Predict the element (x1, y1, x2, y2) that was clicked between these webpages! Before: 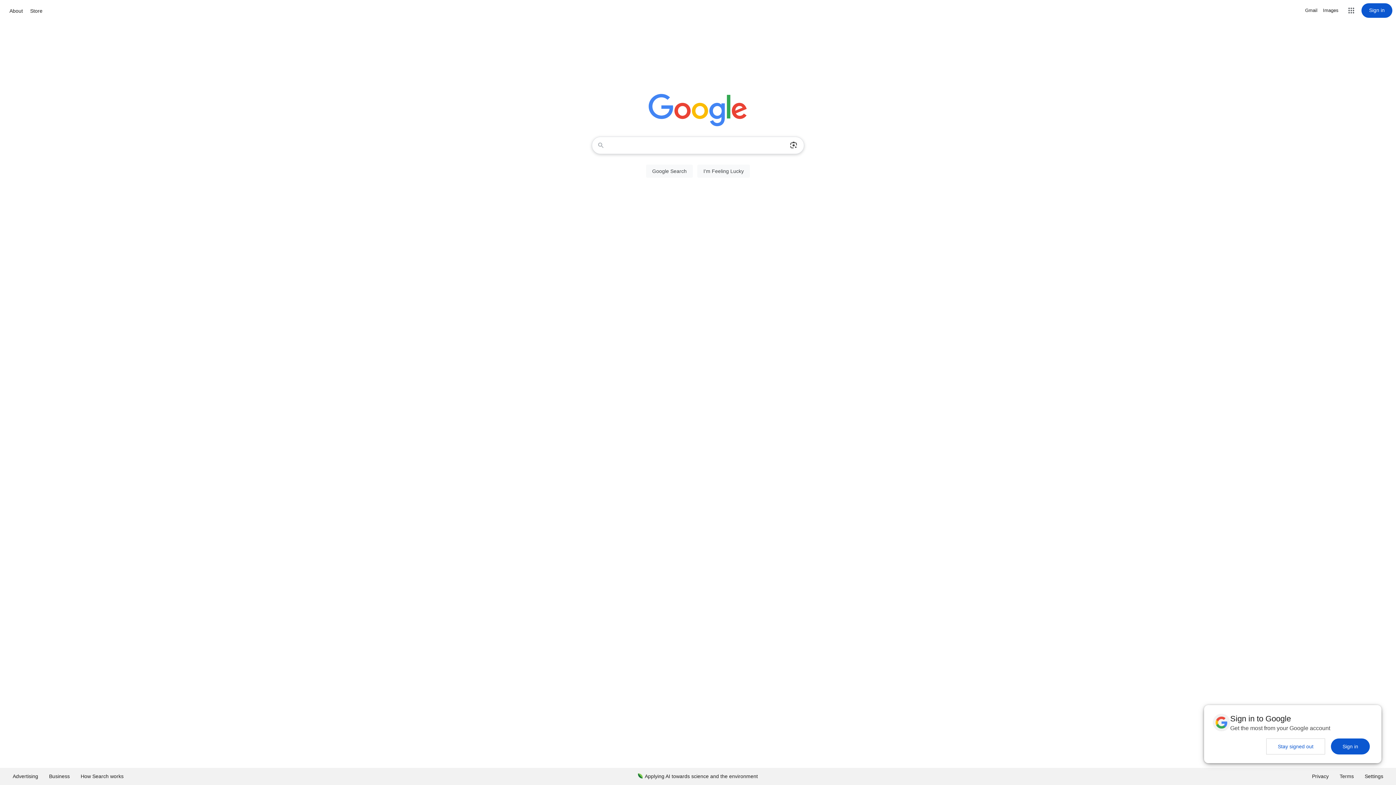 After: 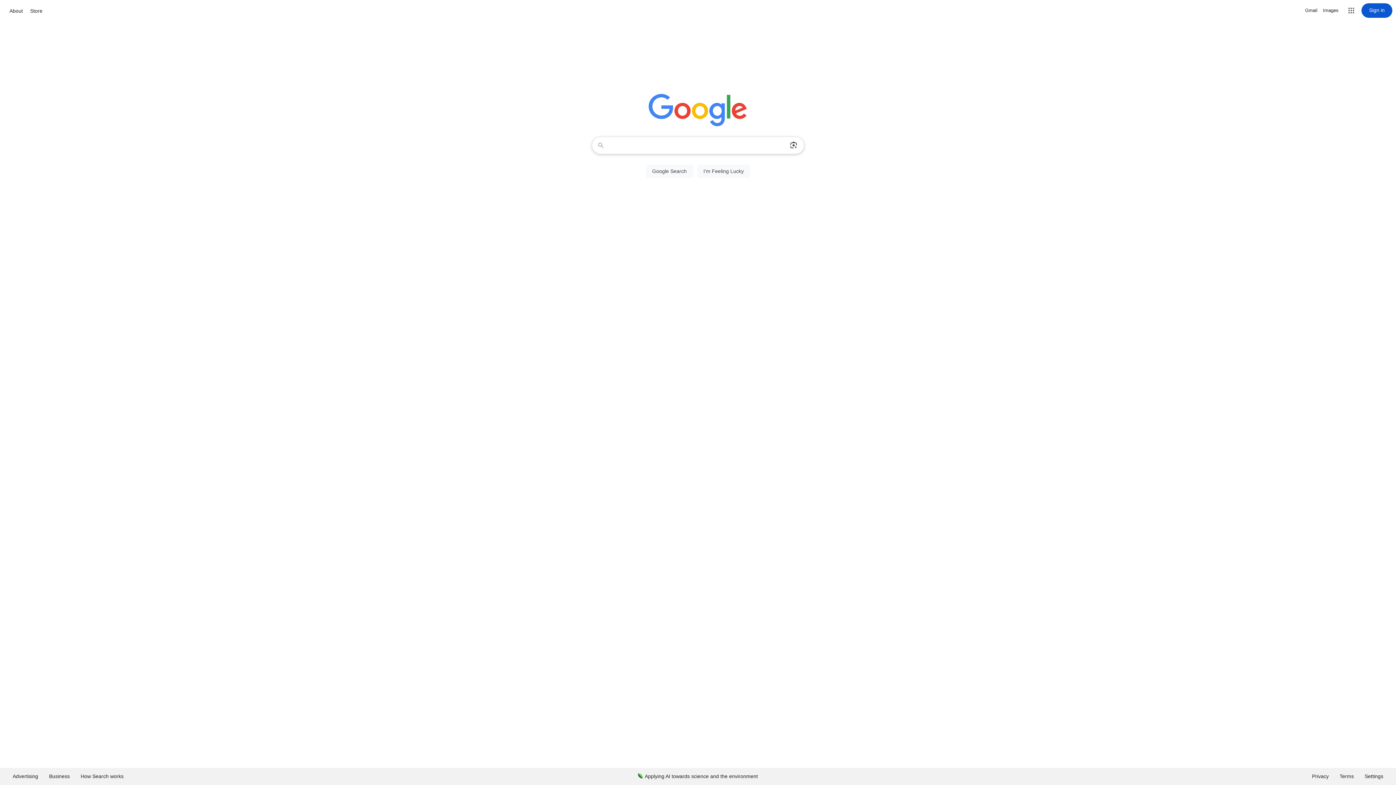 Action: label: Stay signed out bbox: (1266, 738, 1325, 754)